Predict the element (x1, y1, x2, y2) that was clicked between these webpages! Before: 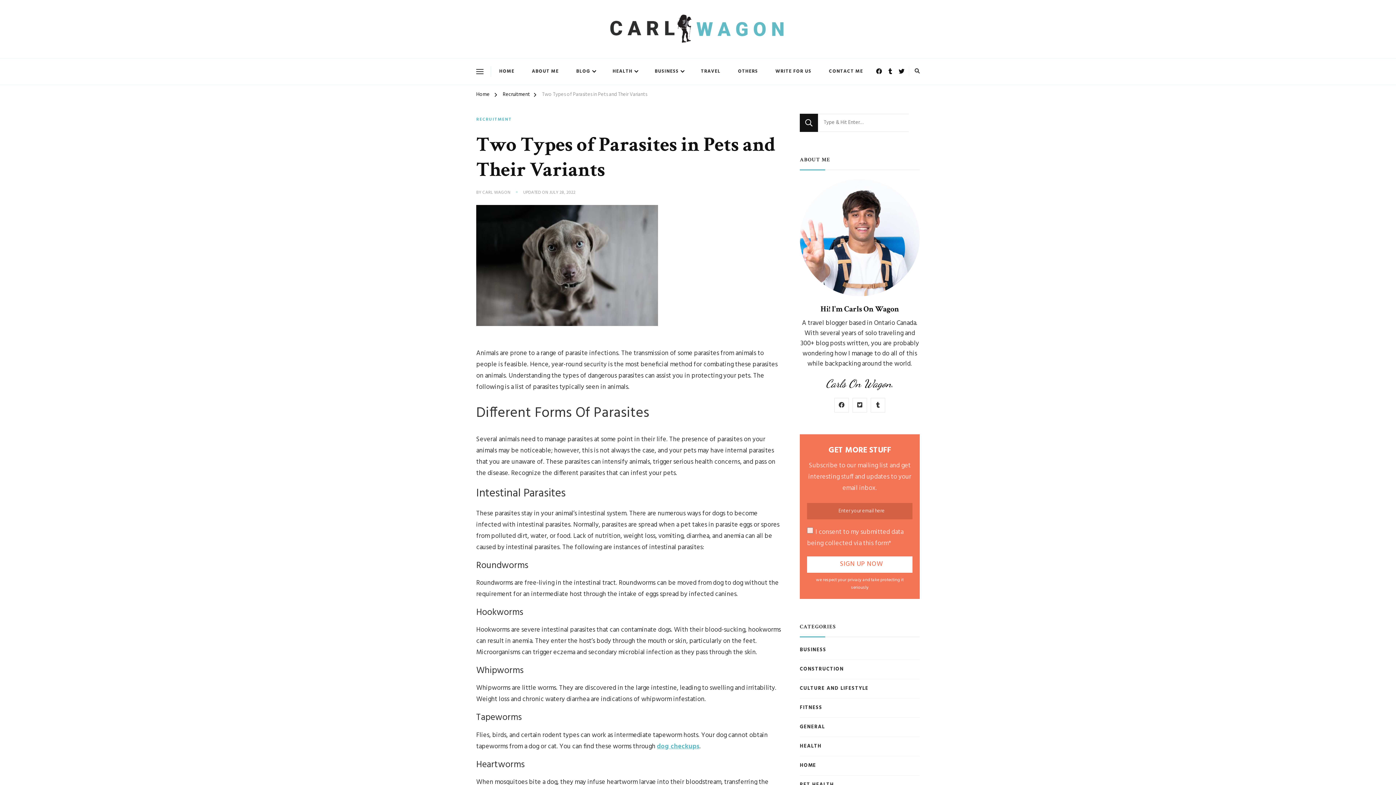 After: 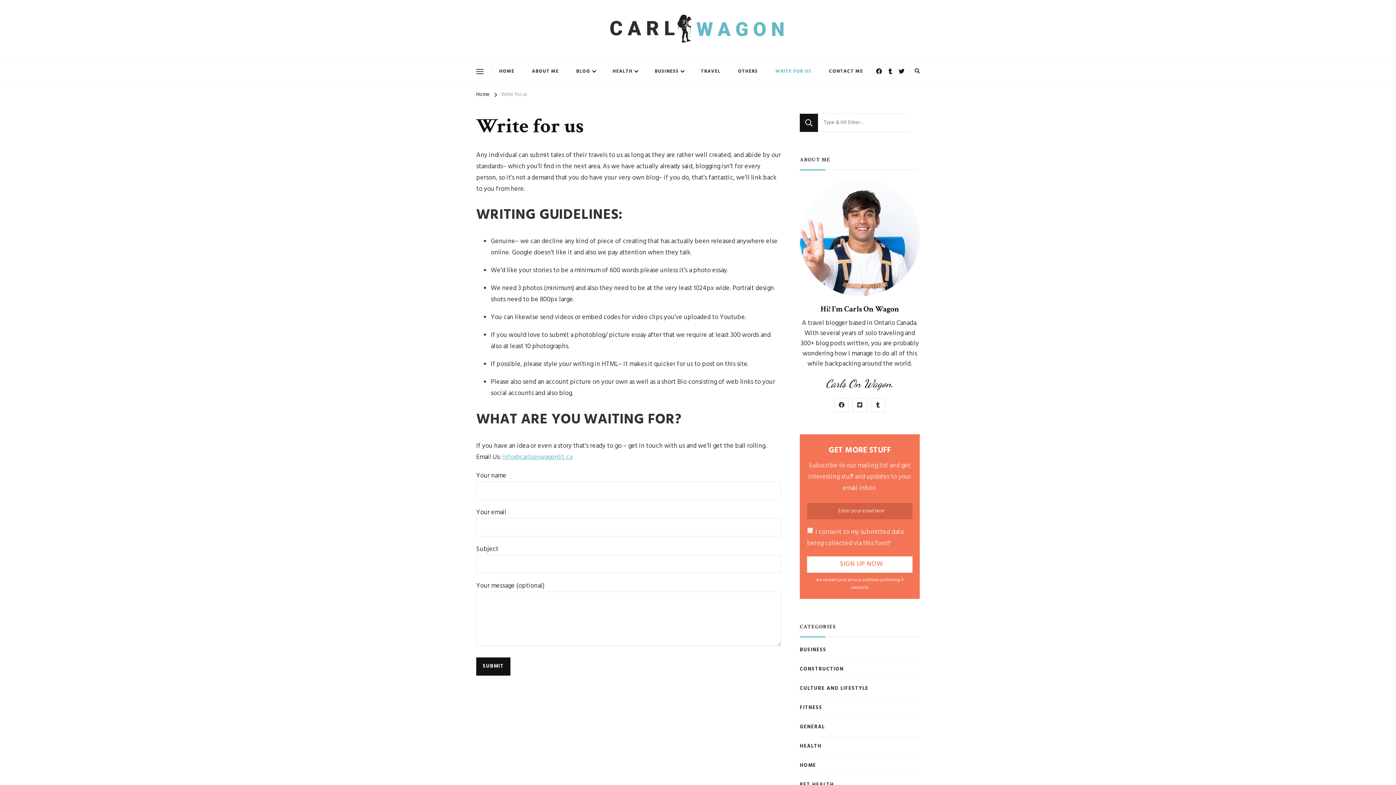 Action: label: WRITE FOR US bbox: (767, 62, 819, 80)